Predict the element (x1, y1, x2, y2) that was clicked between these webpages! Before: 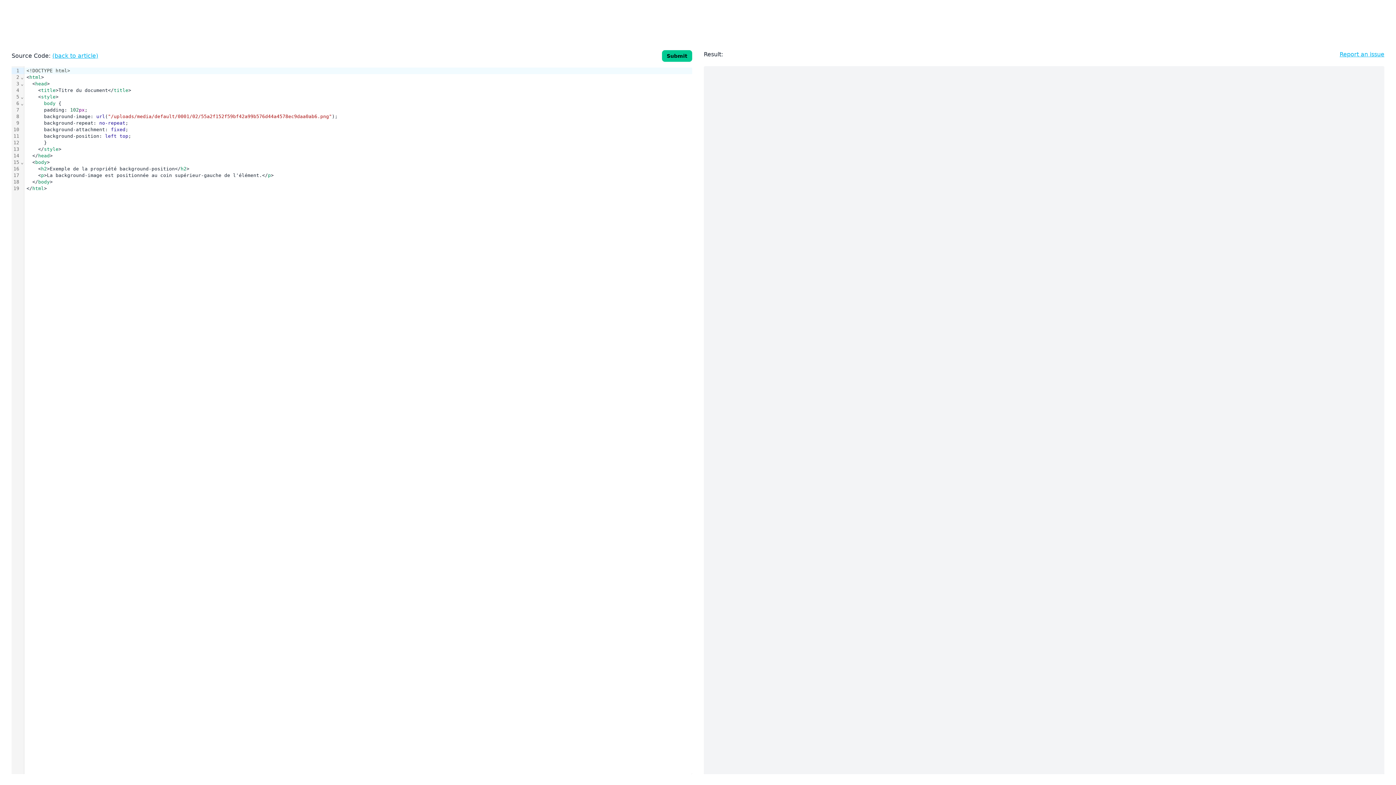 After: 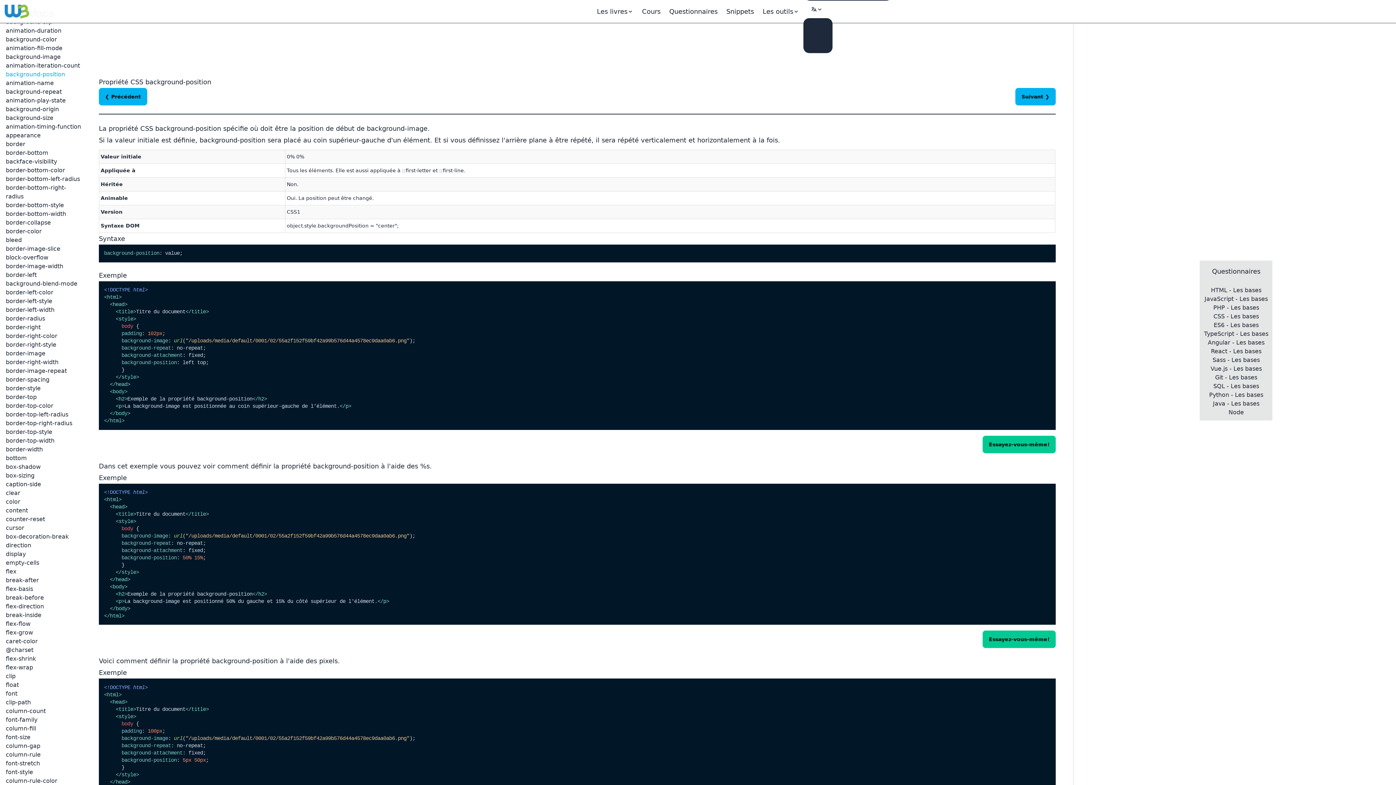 Action: label: (back to article) bbox: (52, 52, 98, 59)